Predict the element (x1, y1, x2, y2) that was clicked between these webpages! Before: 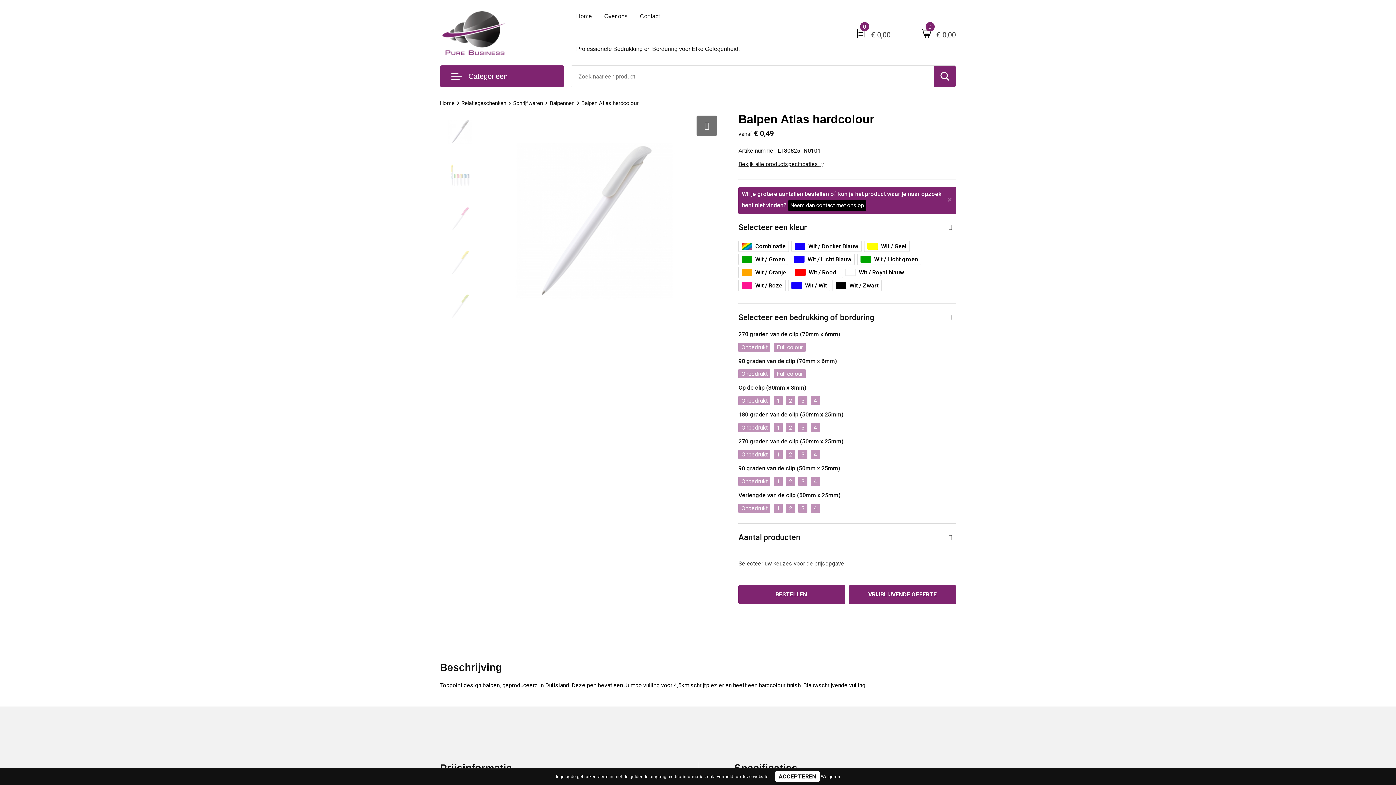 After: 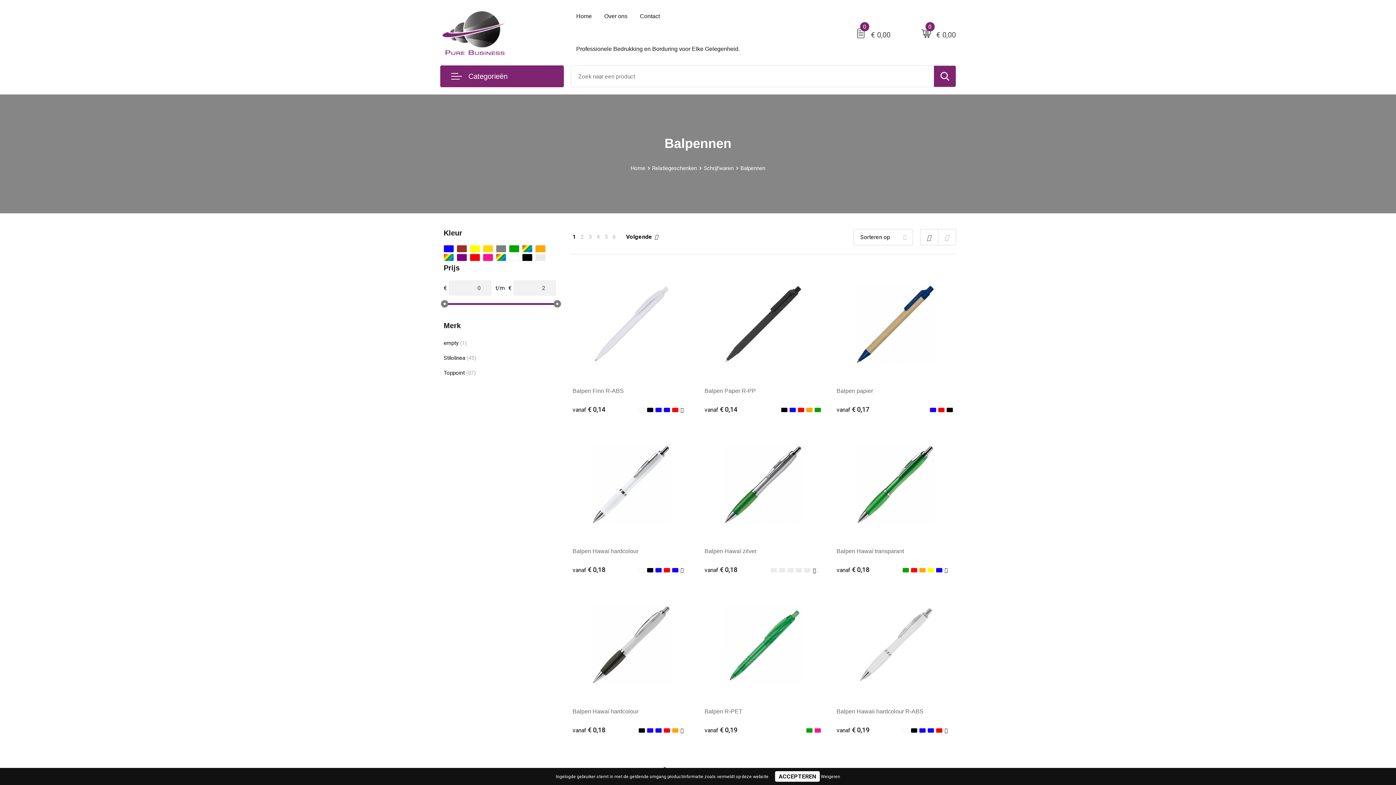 Action: bbox: (550, 100, 581, 106) label: Balpennen